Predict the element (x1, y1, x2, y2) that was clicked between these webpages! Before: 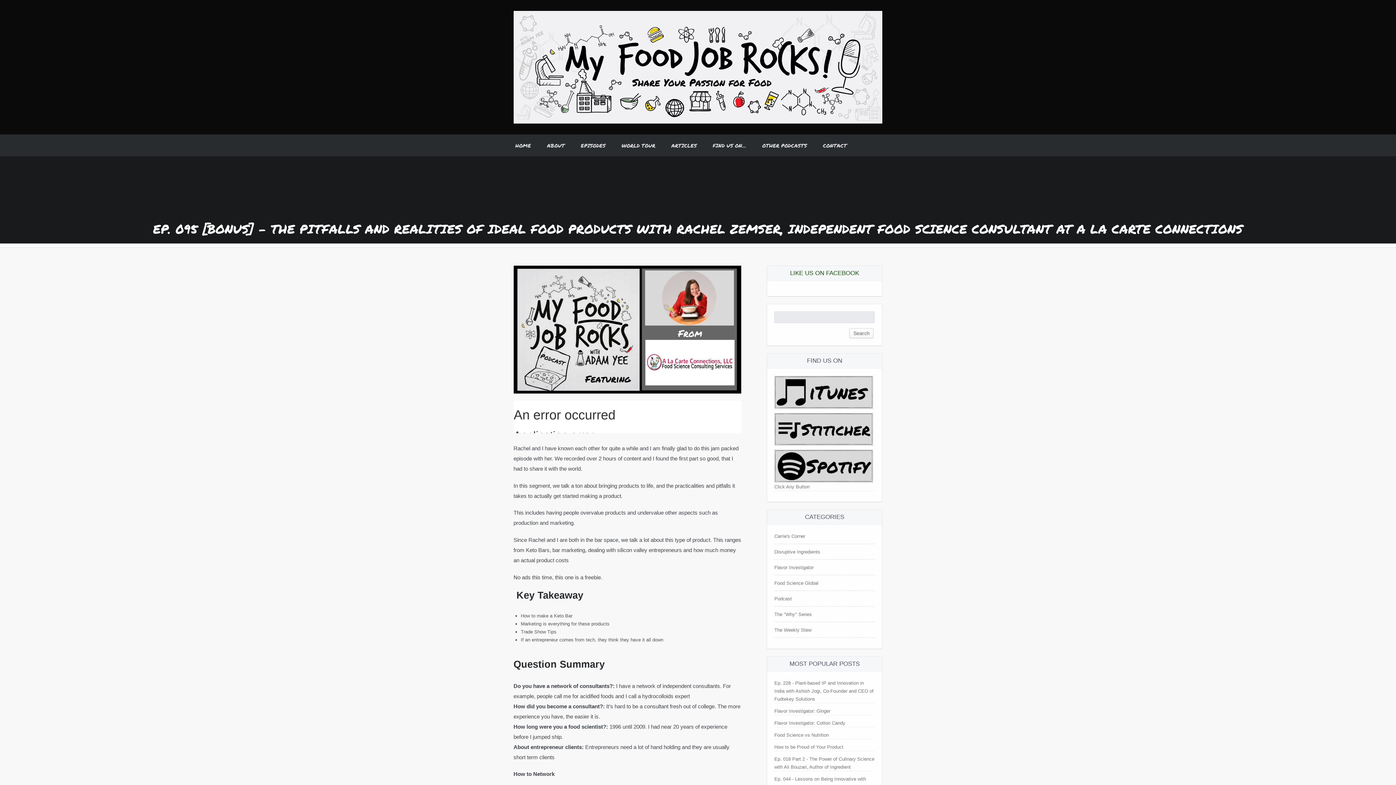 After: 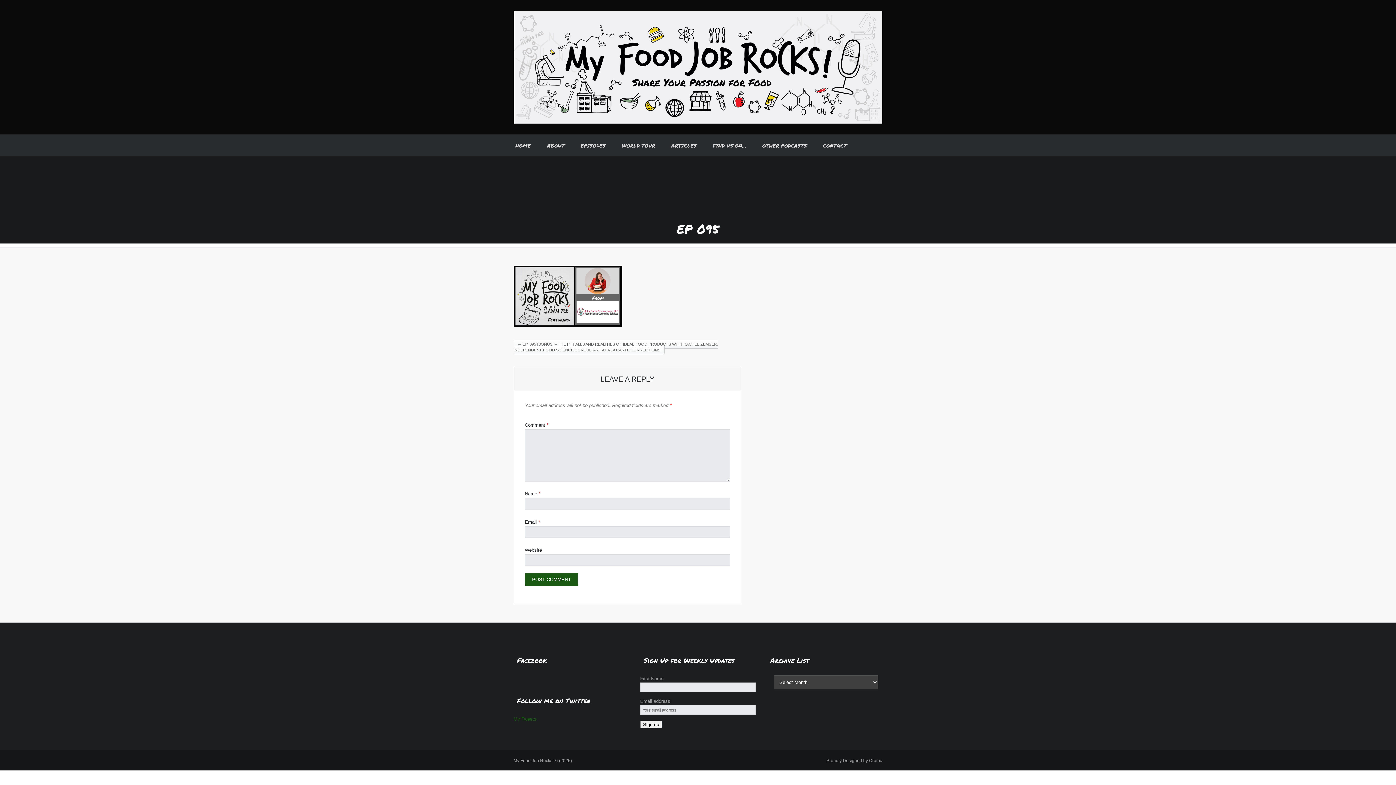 Action: bbox: (513, 326, 741, 332)